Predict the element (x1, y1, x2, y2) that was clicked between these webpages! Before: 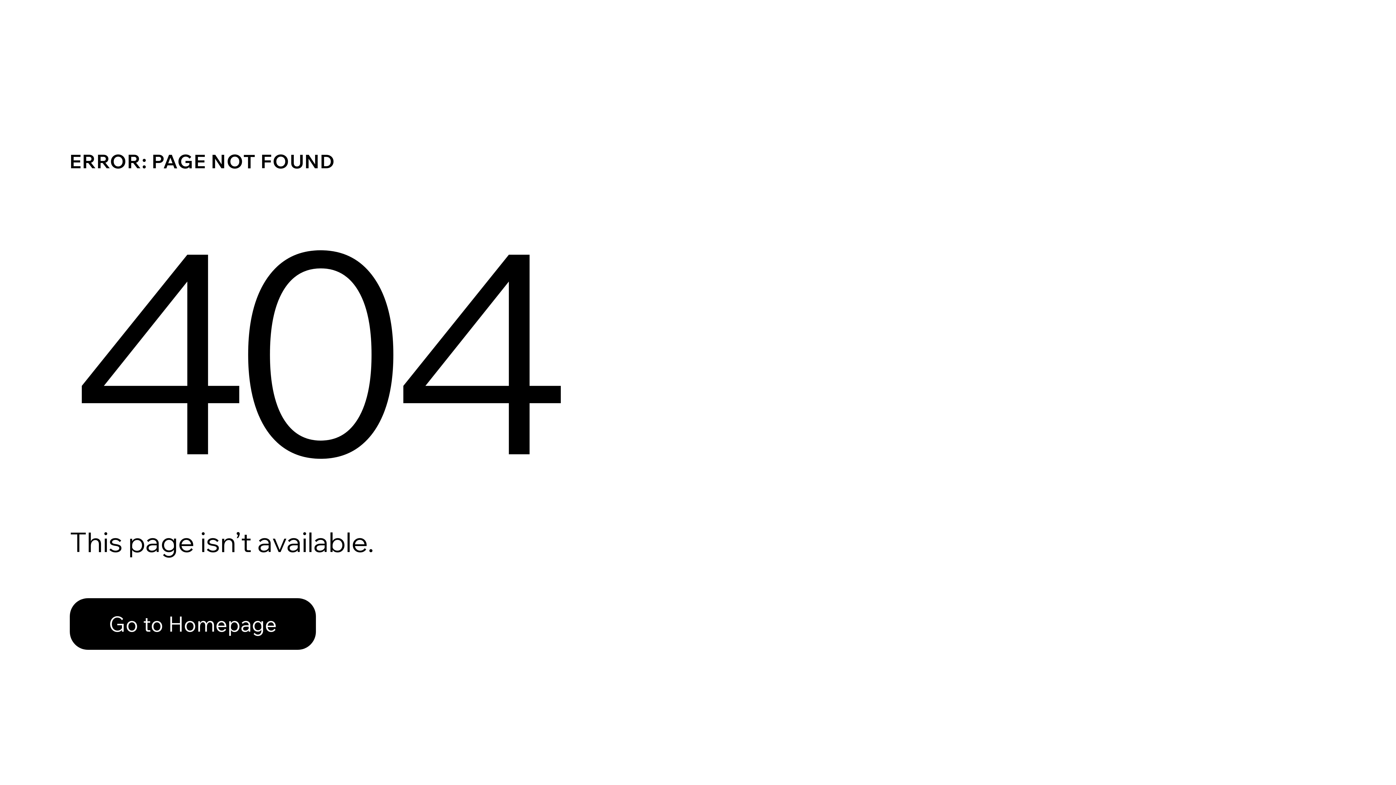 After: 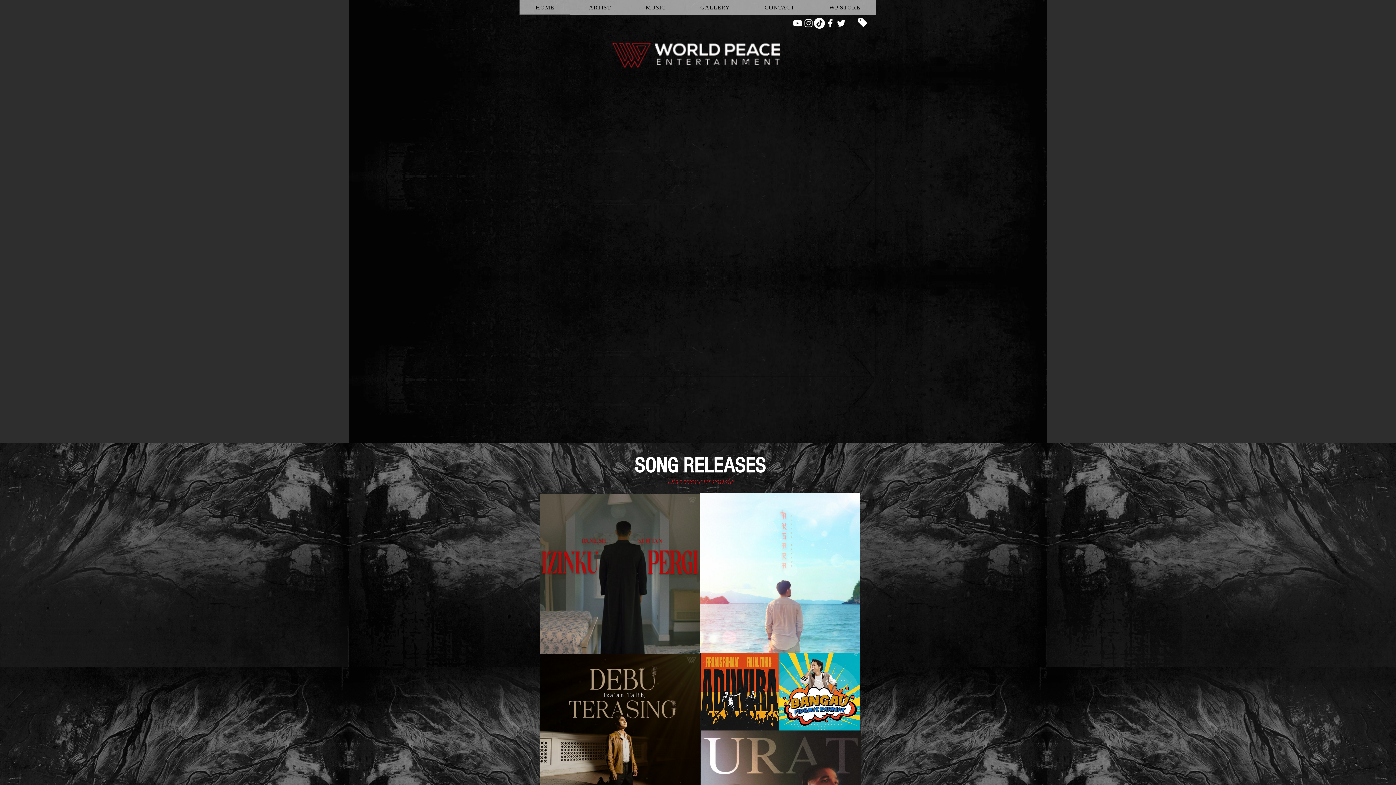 Action: bbox: (69, 582, 768, 659) label: Go to Homepage